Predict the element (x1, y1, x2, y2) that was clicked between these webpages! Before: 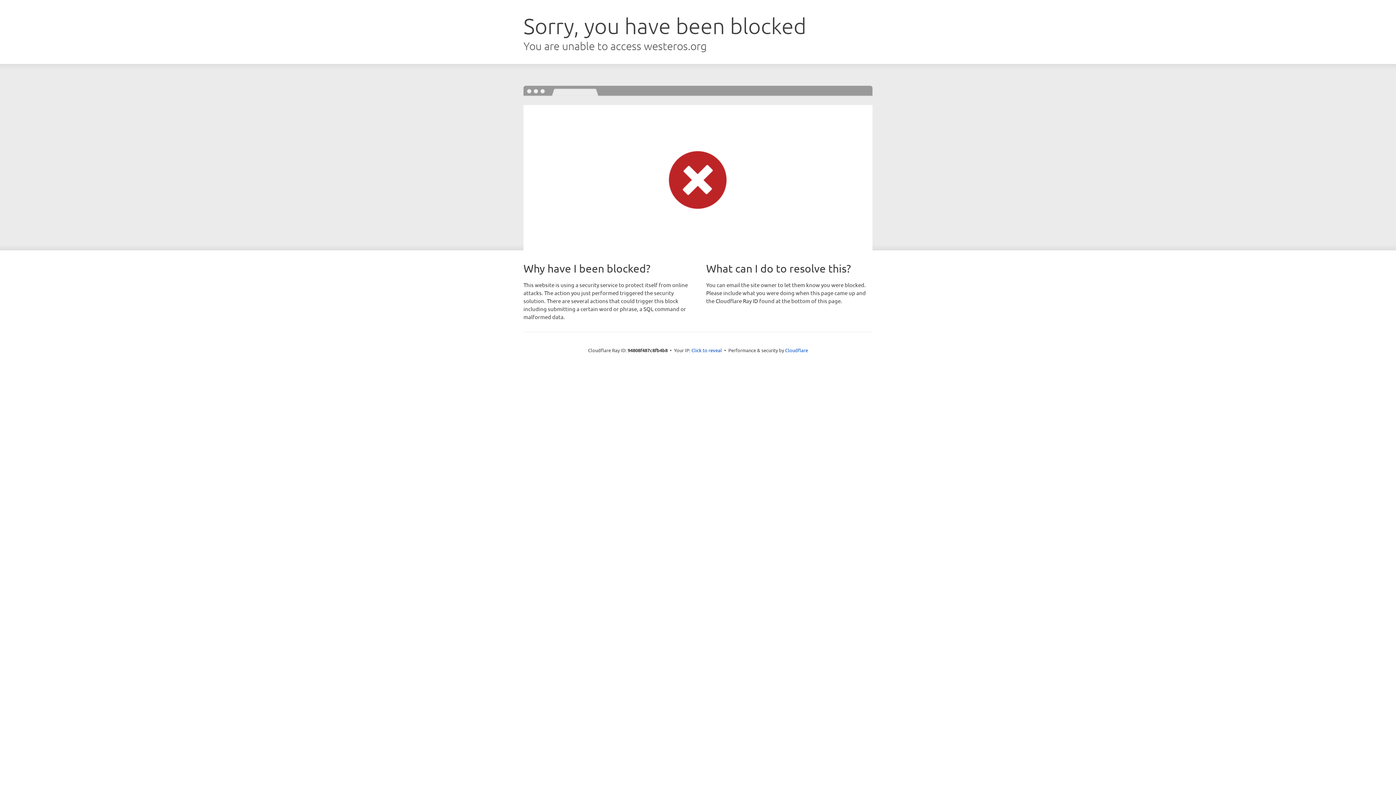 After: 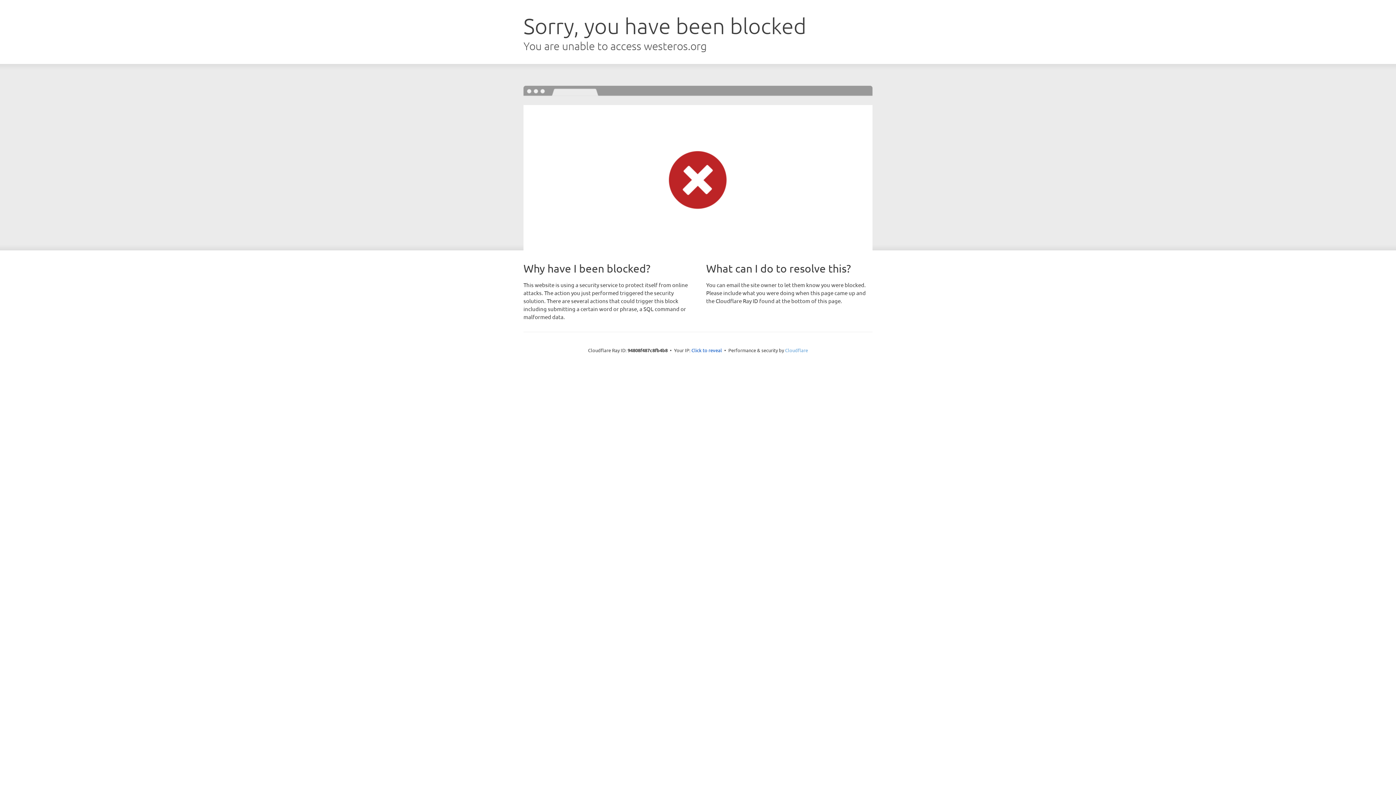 Action: bbox: (785, 347, 808, 353) label: Cloudflare